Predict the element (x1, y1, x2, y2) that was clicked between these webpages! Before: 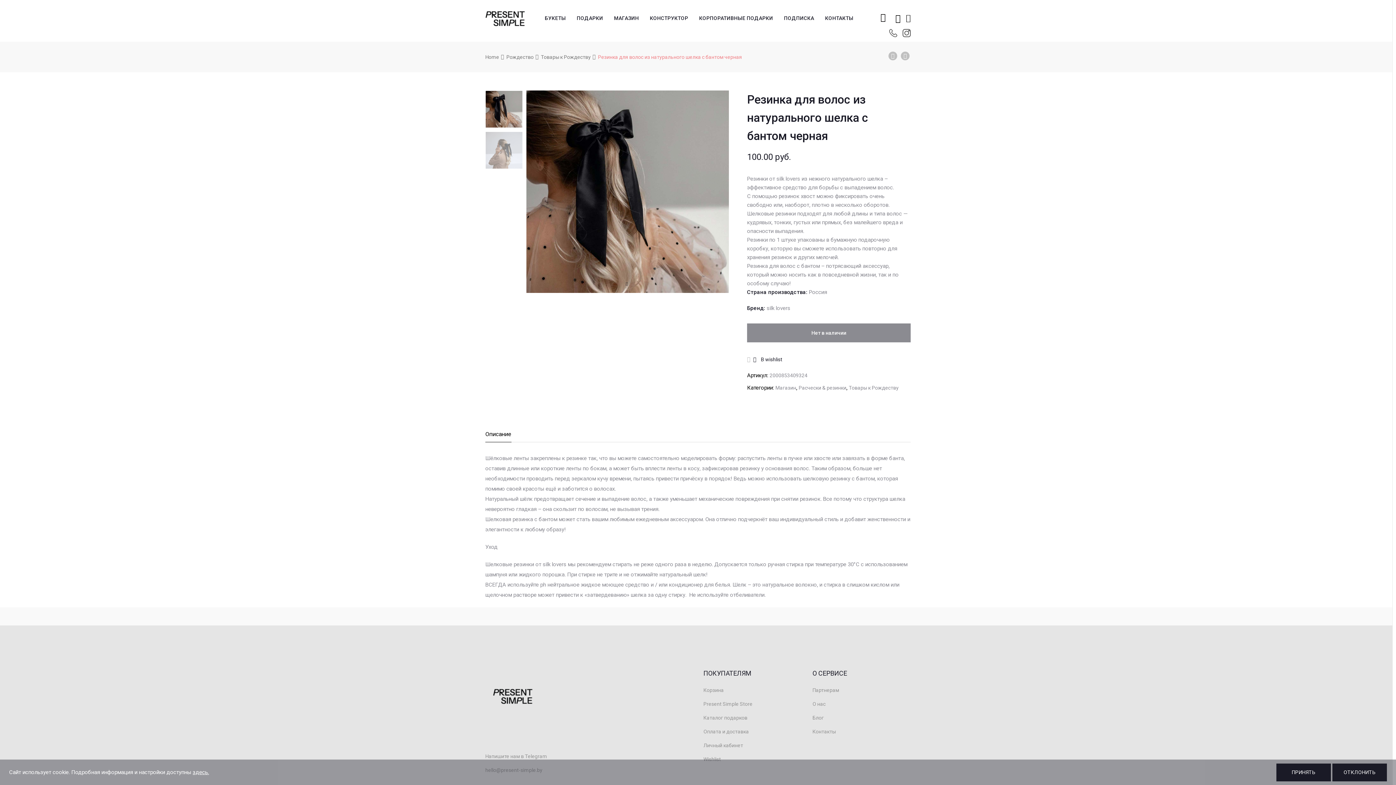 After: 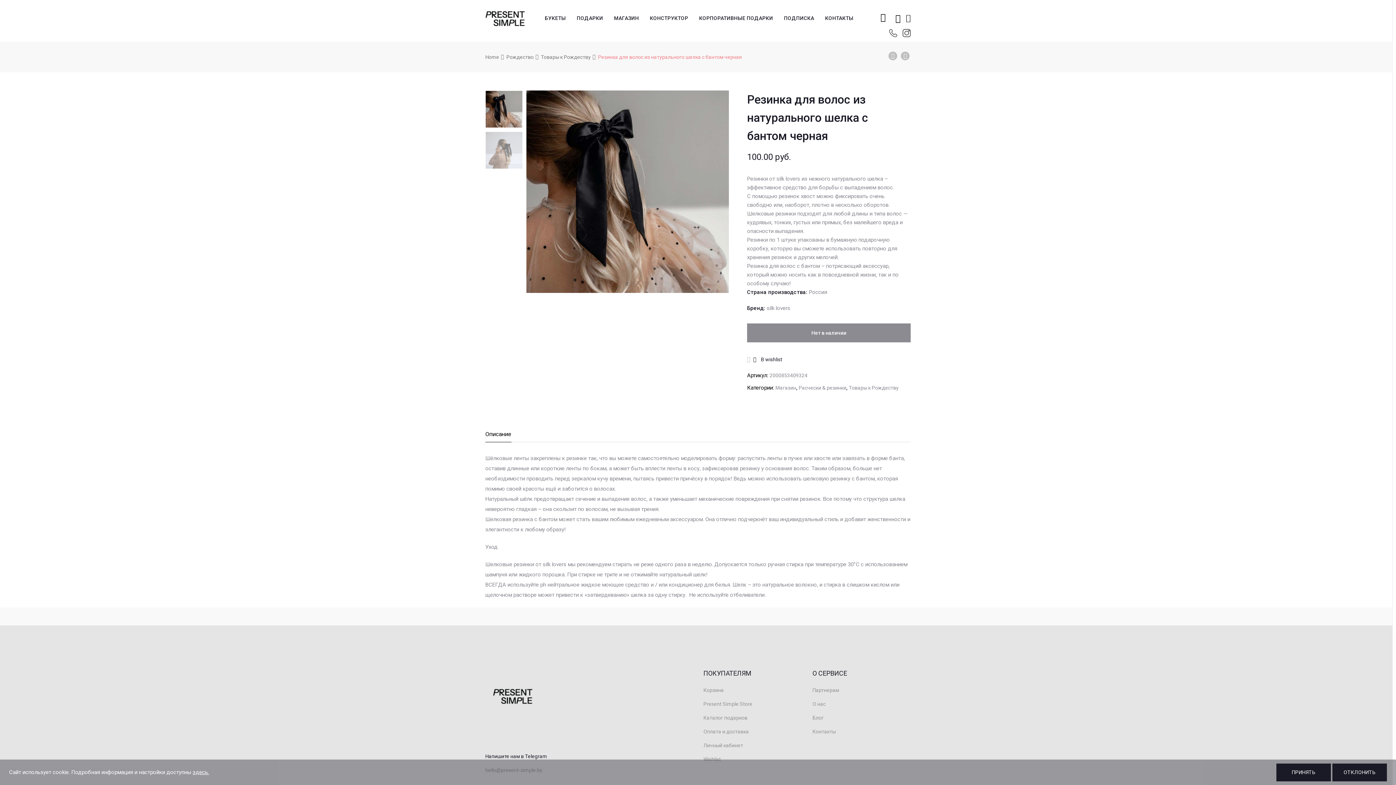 Action: bbox: (485, 753, 547, 759) label: Напишите нам в Telegram